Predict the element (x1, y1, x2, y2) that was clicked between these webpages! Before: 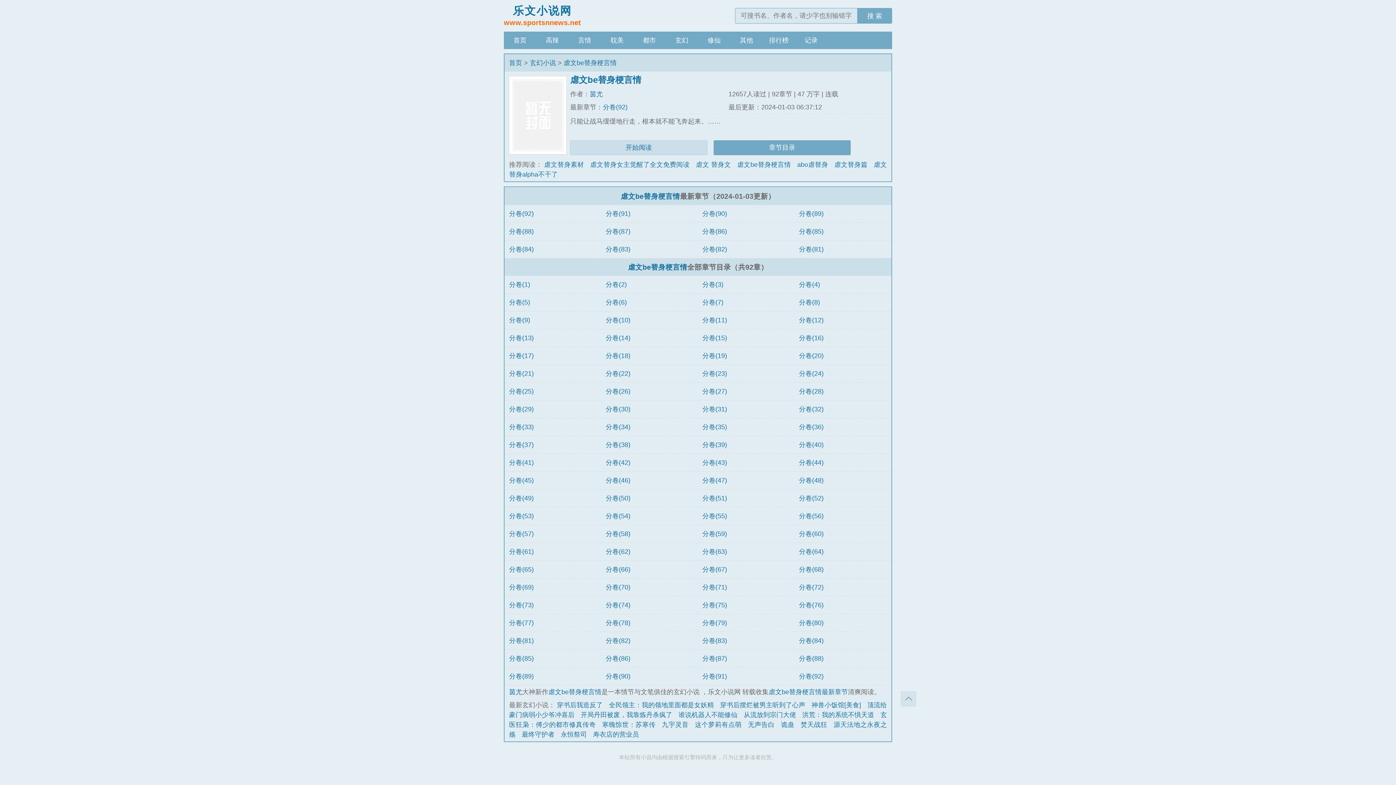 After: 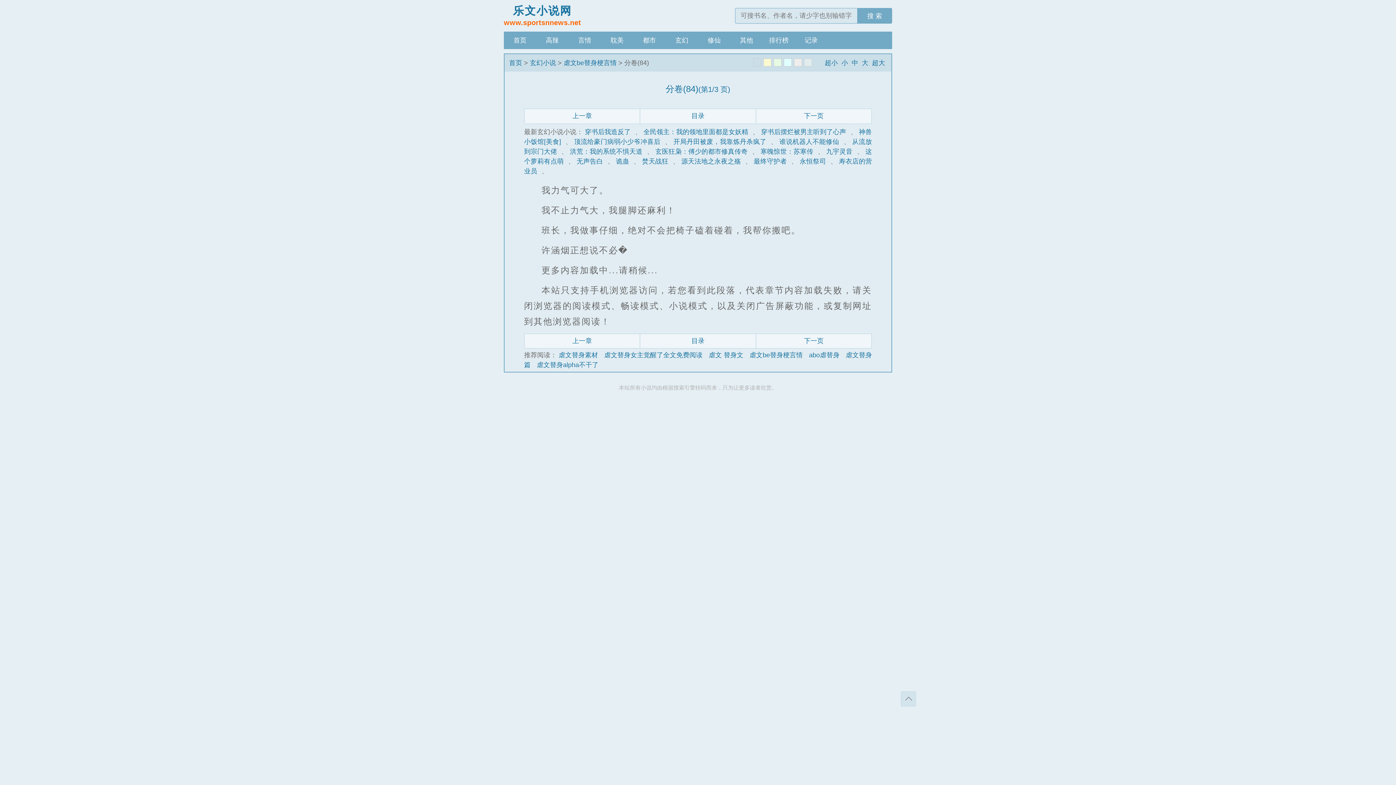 Action: label: 分卷(84) bbox: (509, 245, 533, 252)